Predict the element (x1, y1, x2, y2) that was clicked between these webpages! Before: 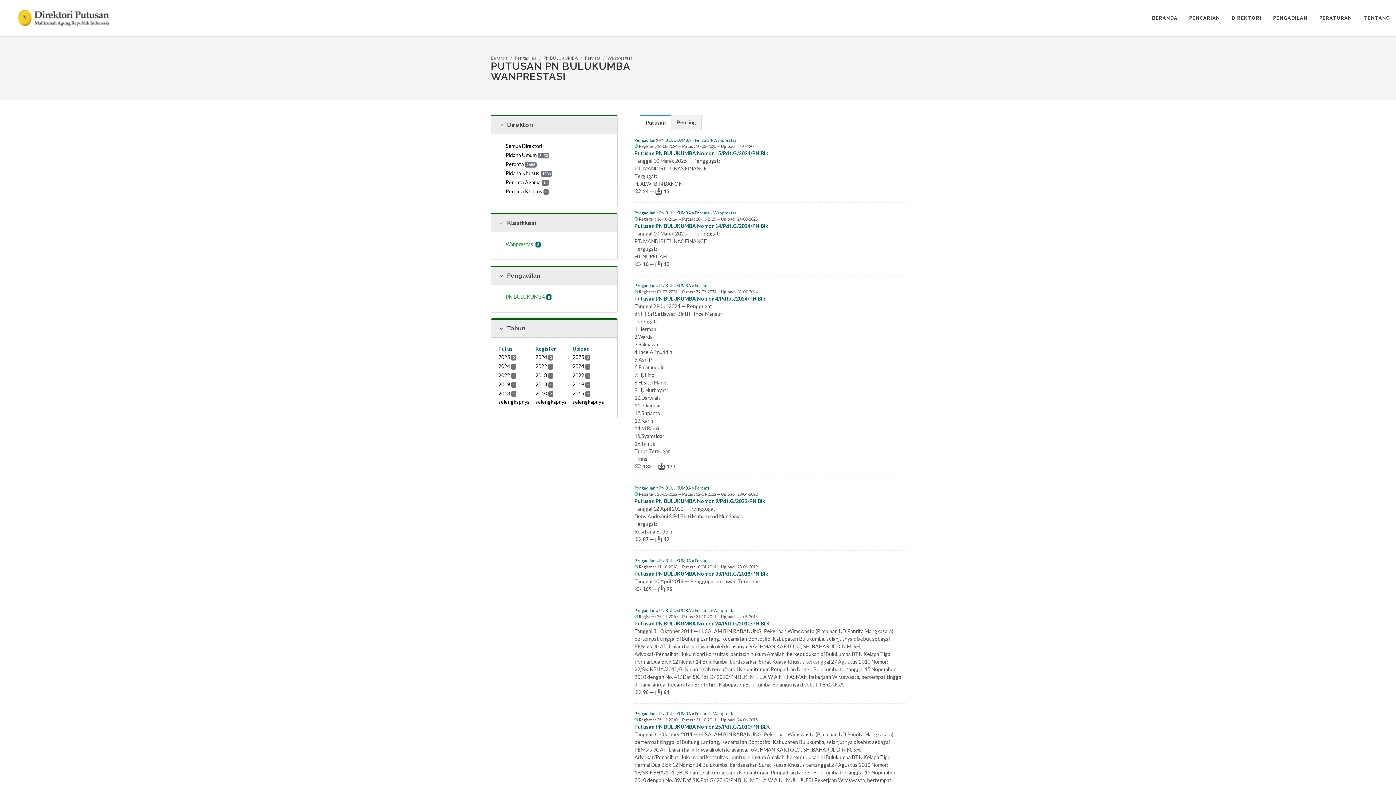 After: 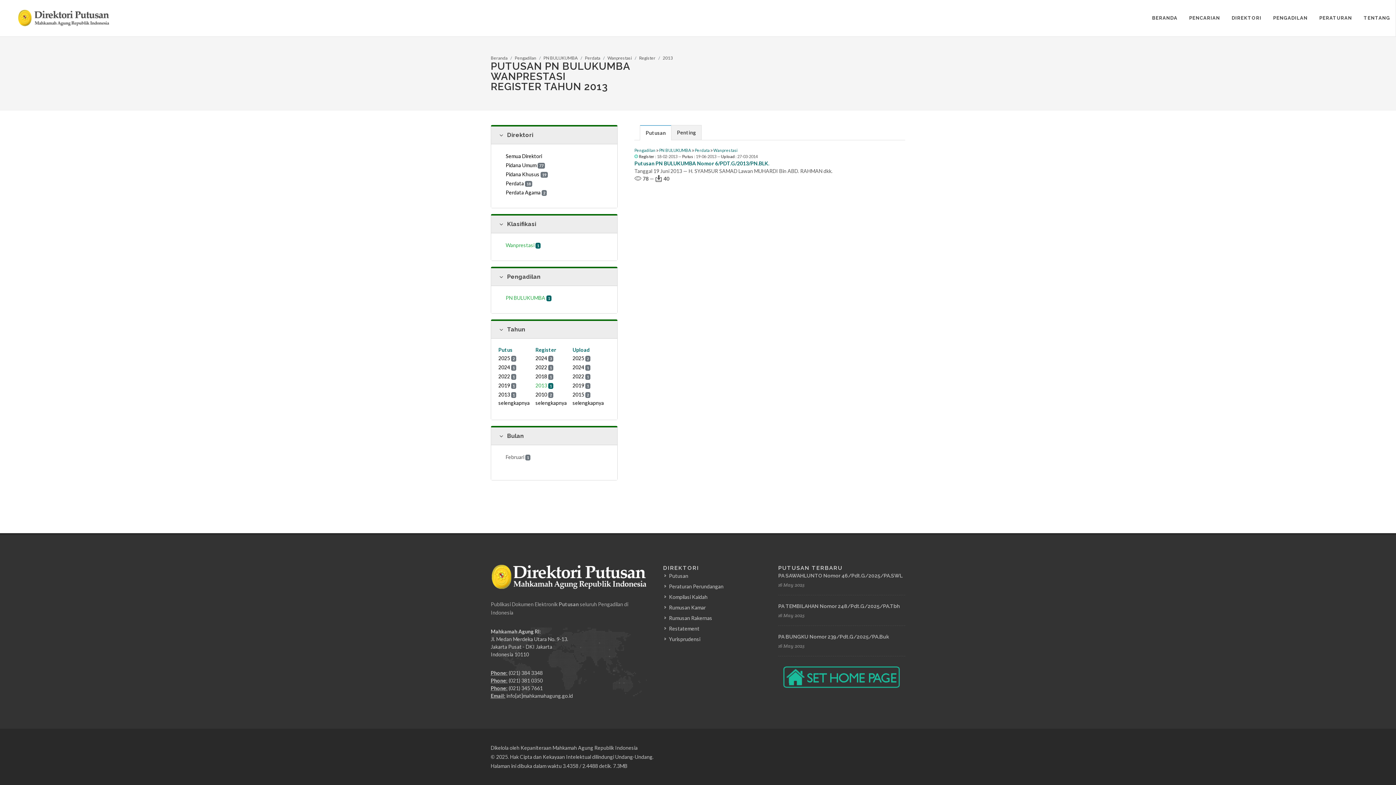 Action: label: 2013 1  bbox: (535, 381, 554, 387)